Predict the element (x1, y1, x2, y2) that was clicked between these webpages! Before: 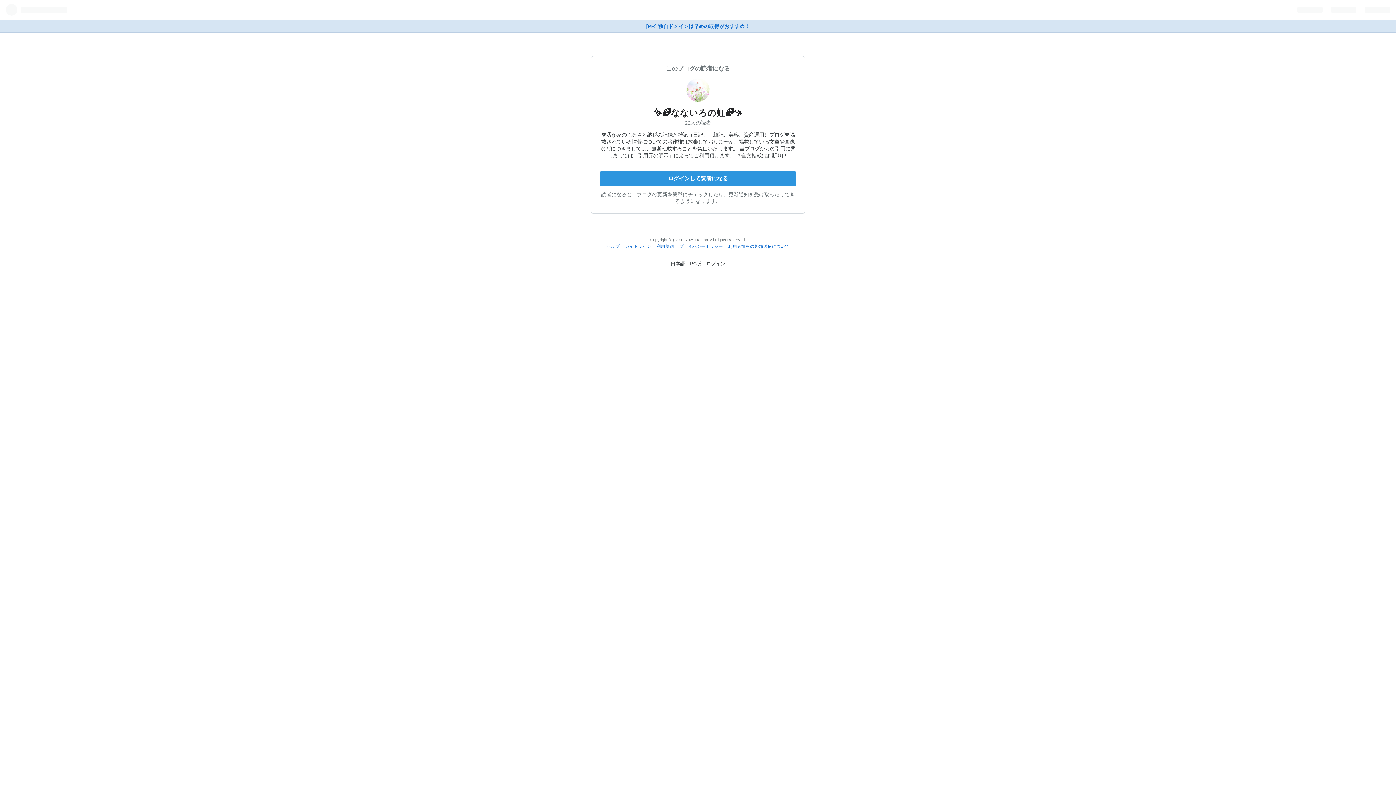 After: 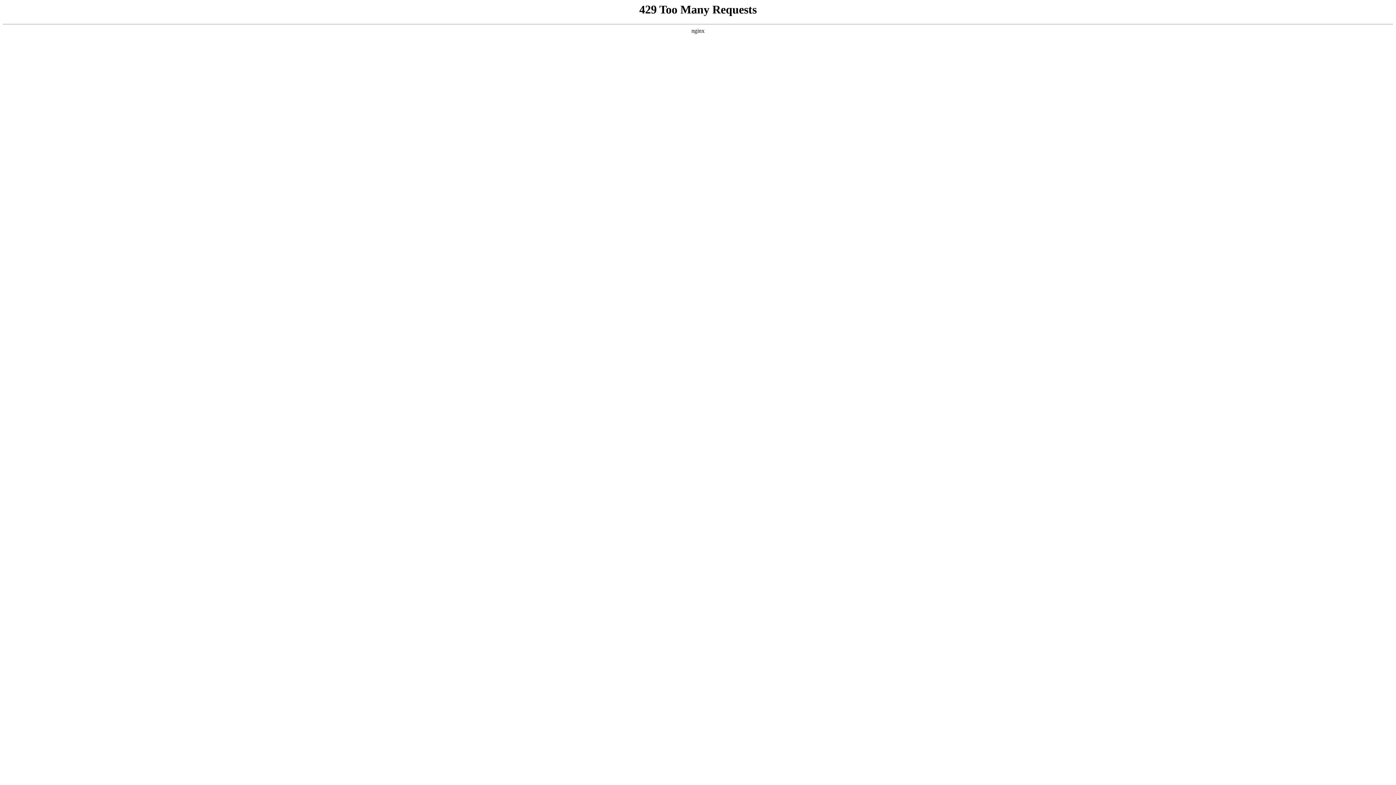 Action: label: 利用者情報の外部送信について bbox: (728, 244, 789, 248)